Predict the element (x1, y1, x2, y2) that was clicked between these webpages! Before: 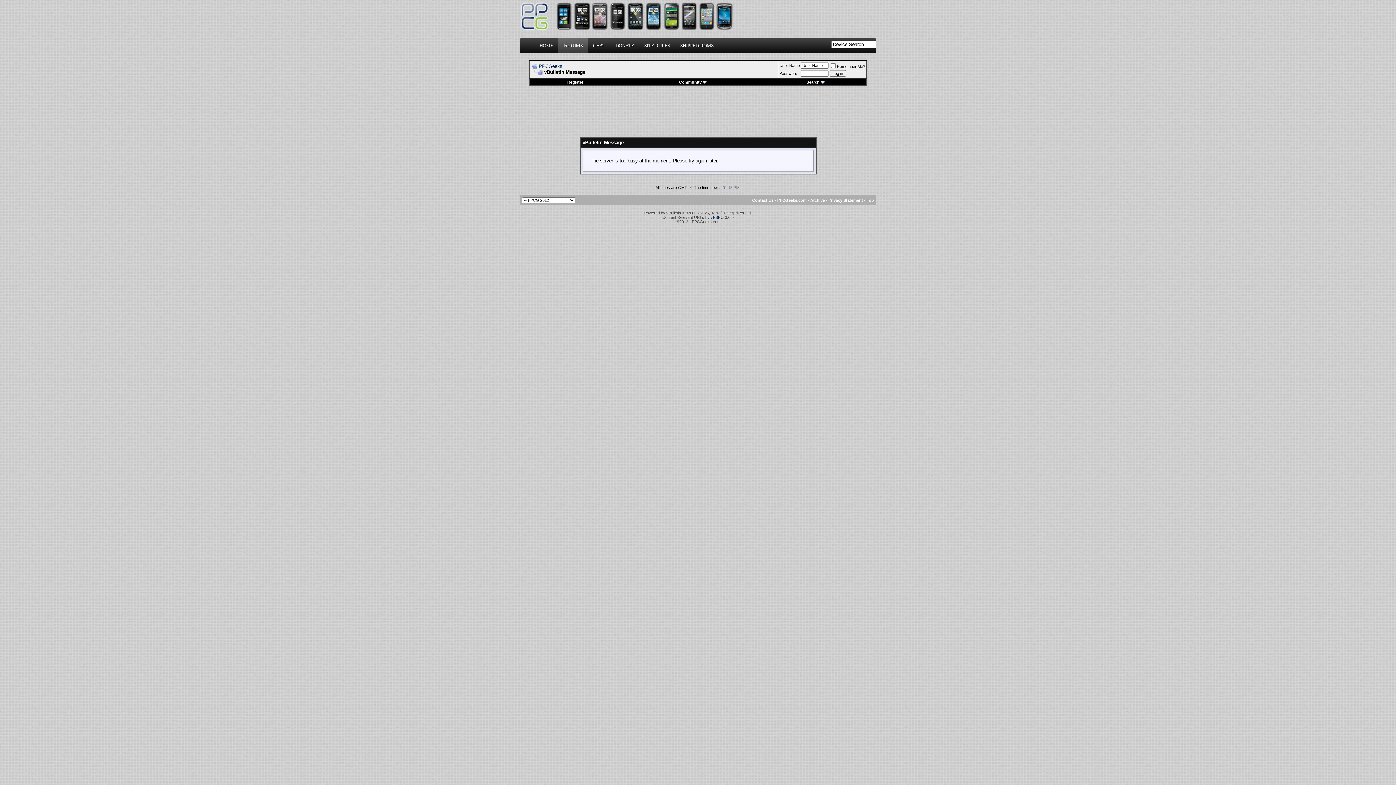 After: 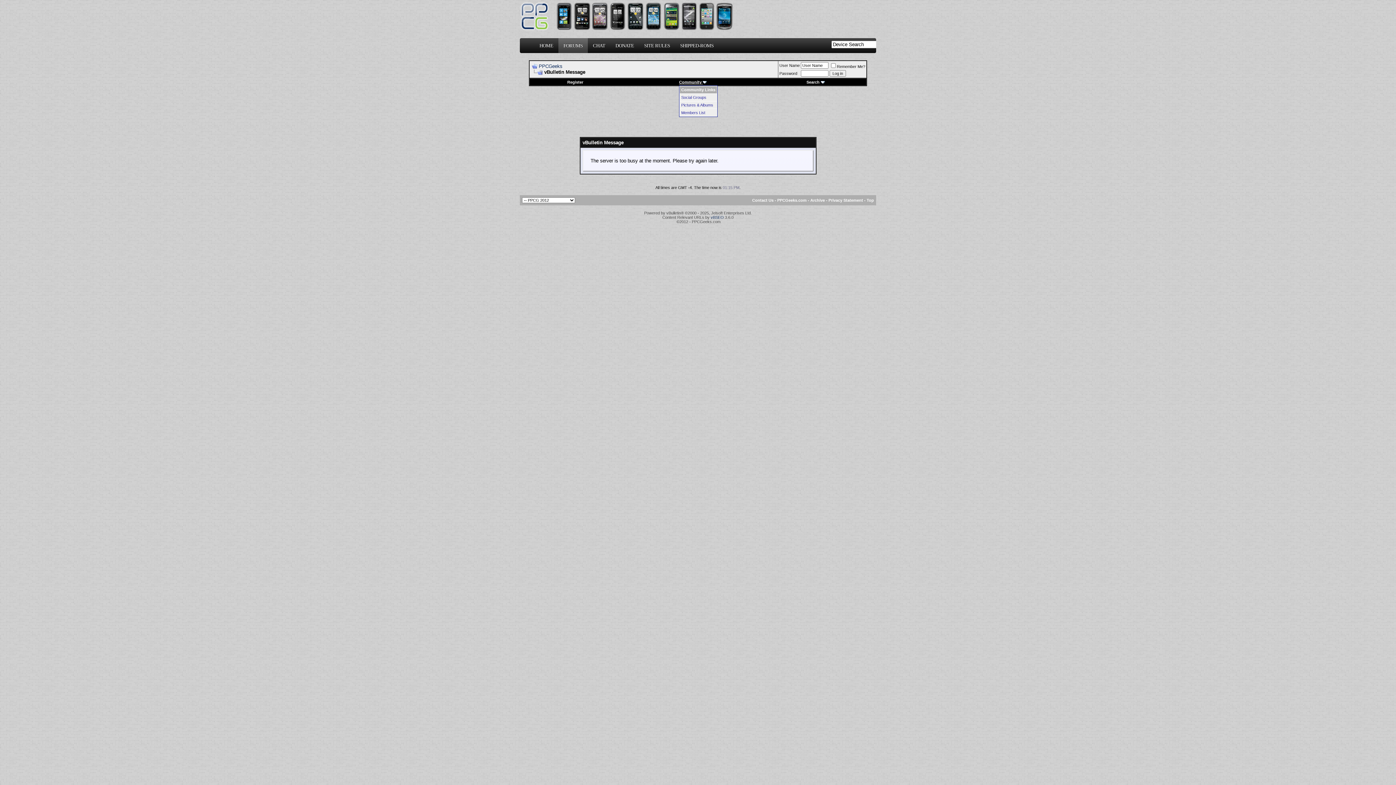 Action: bbox: (679, 80, 706, 84) label: Community 